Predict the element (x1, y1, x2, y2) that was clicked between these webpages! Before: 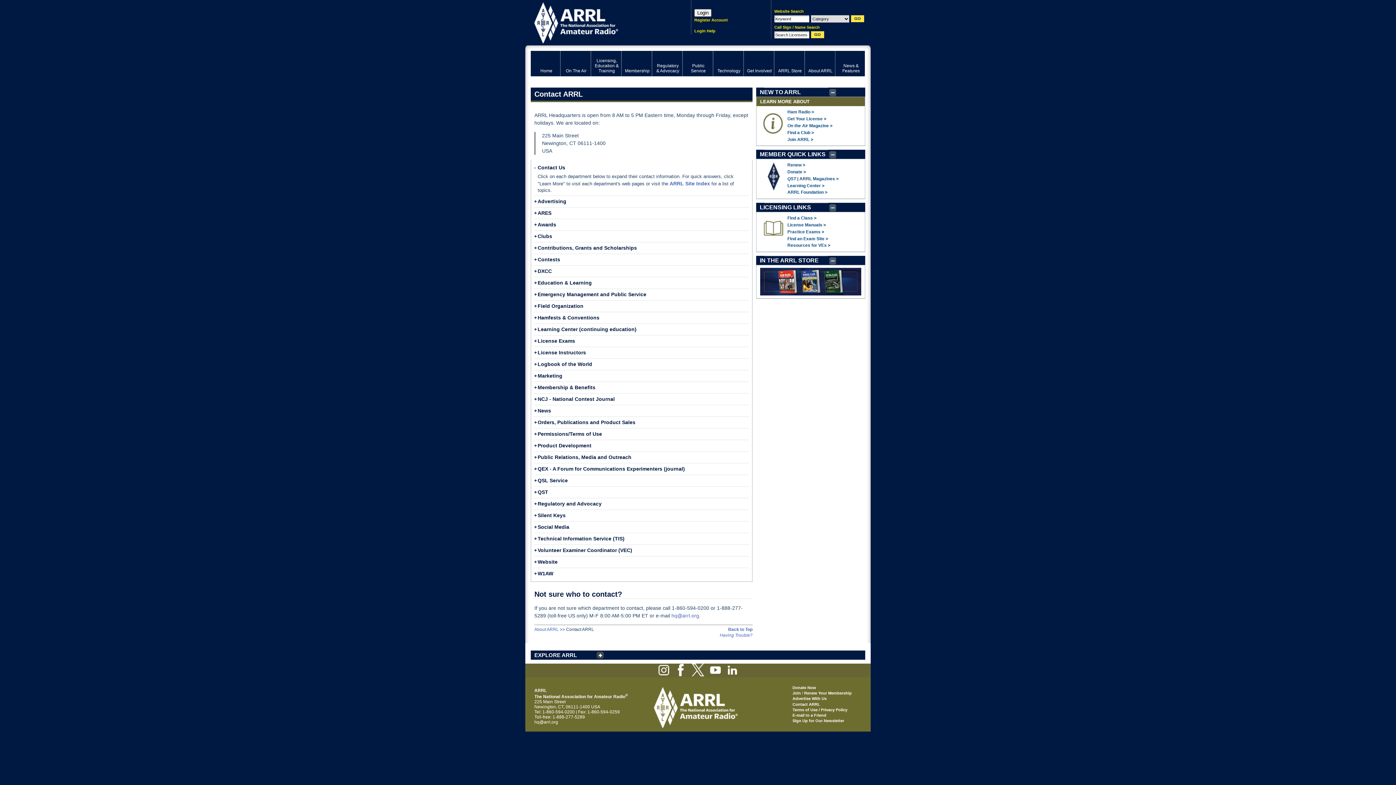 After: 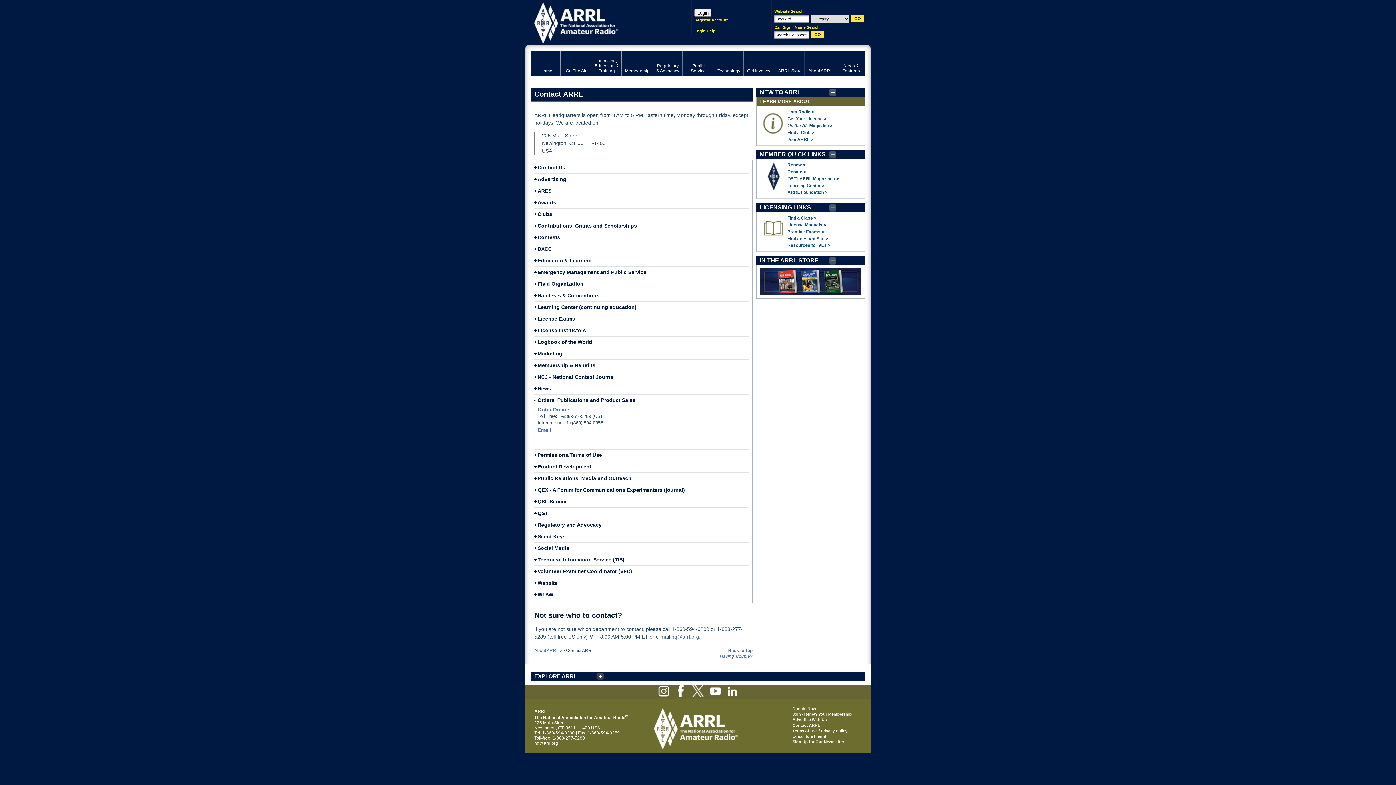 Action: label: Orders, Publications and Product Sales
+ bbox: (537, 419, 635, 425)